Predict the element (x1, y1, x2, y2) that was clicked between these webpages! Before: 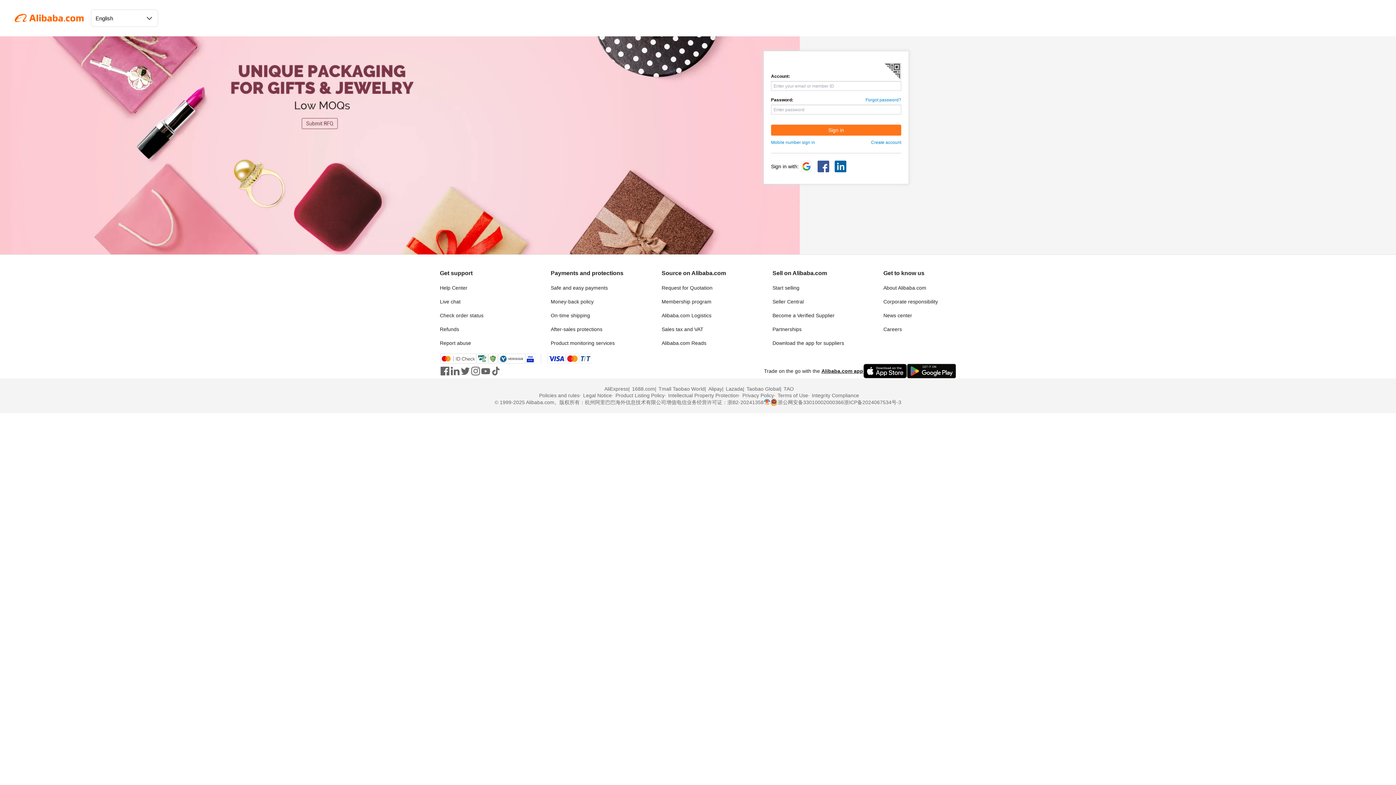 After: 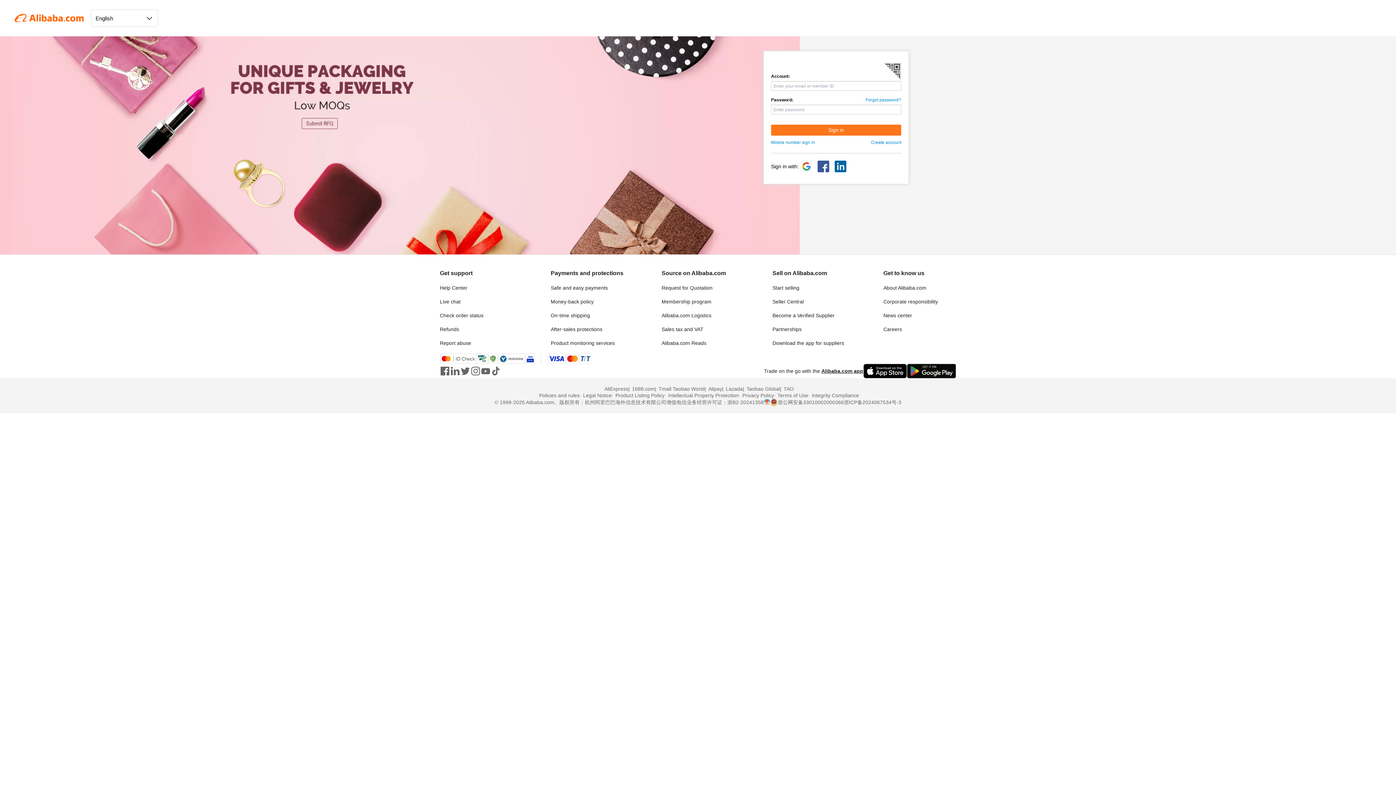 Action: bbox: (460, 366, 470, 376)